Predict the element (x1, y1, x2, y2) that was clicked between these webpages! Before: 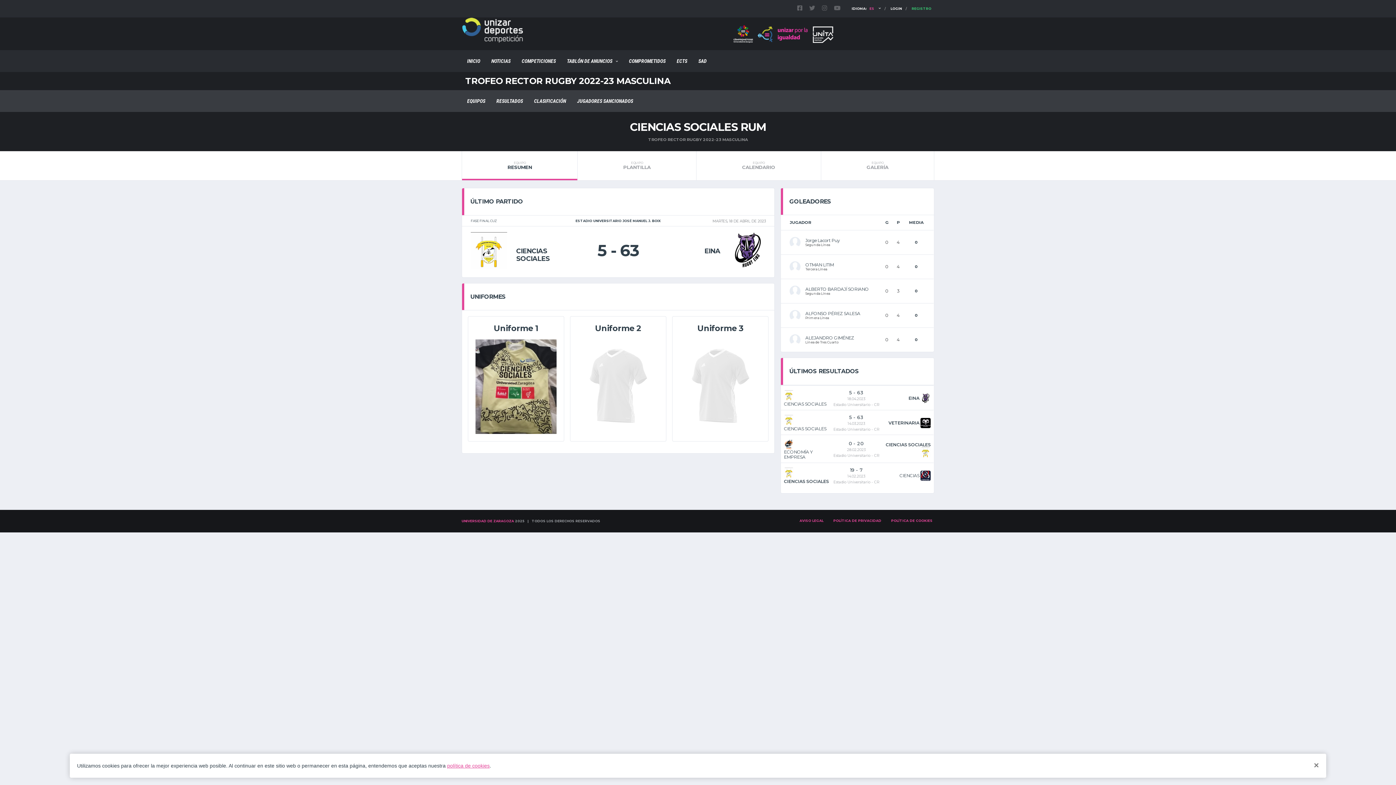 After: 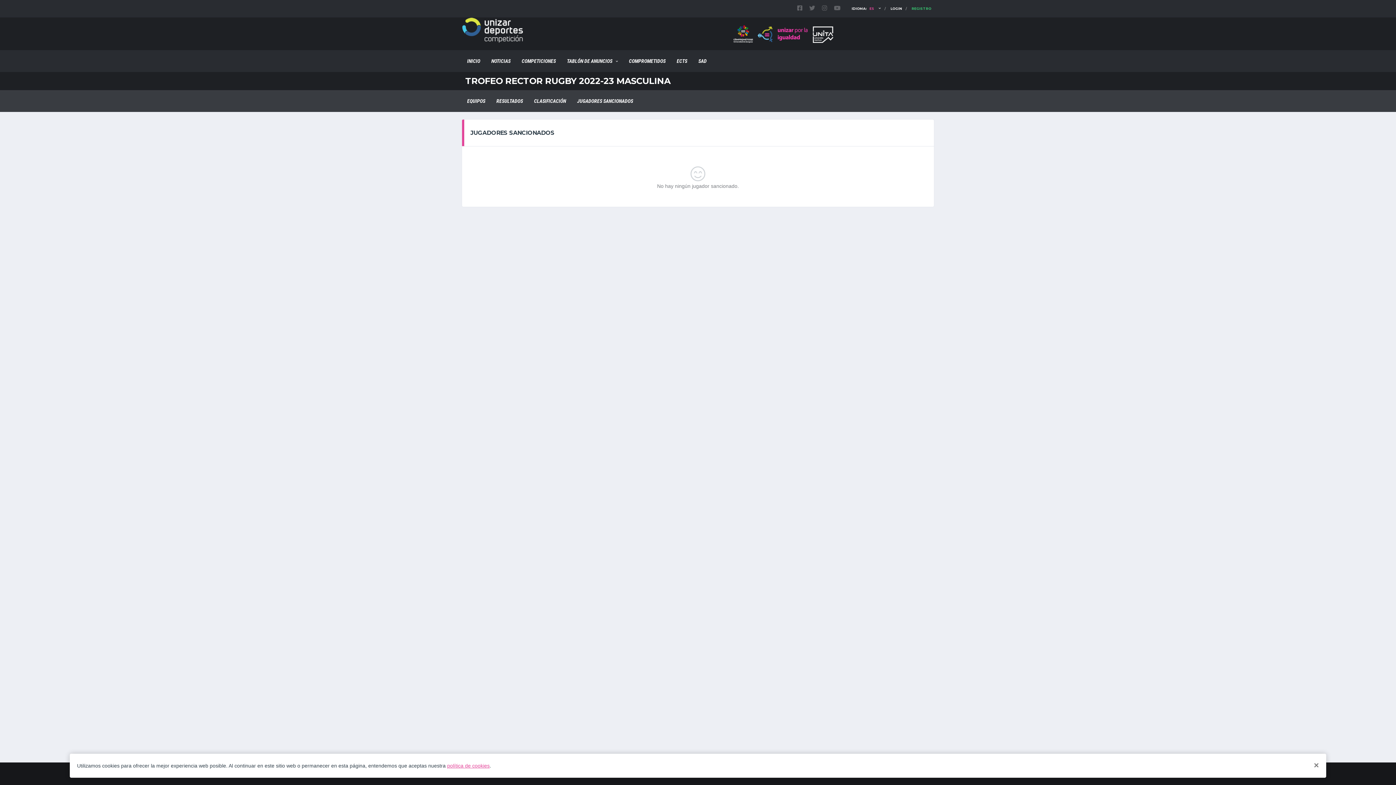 Action: label: JUGADORES SANCIONADOS bbox: (571, 90, 638, 112)